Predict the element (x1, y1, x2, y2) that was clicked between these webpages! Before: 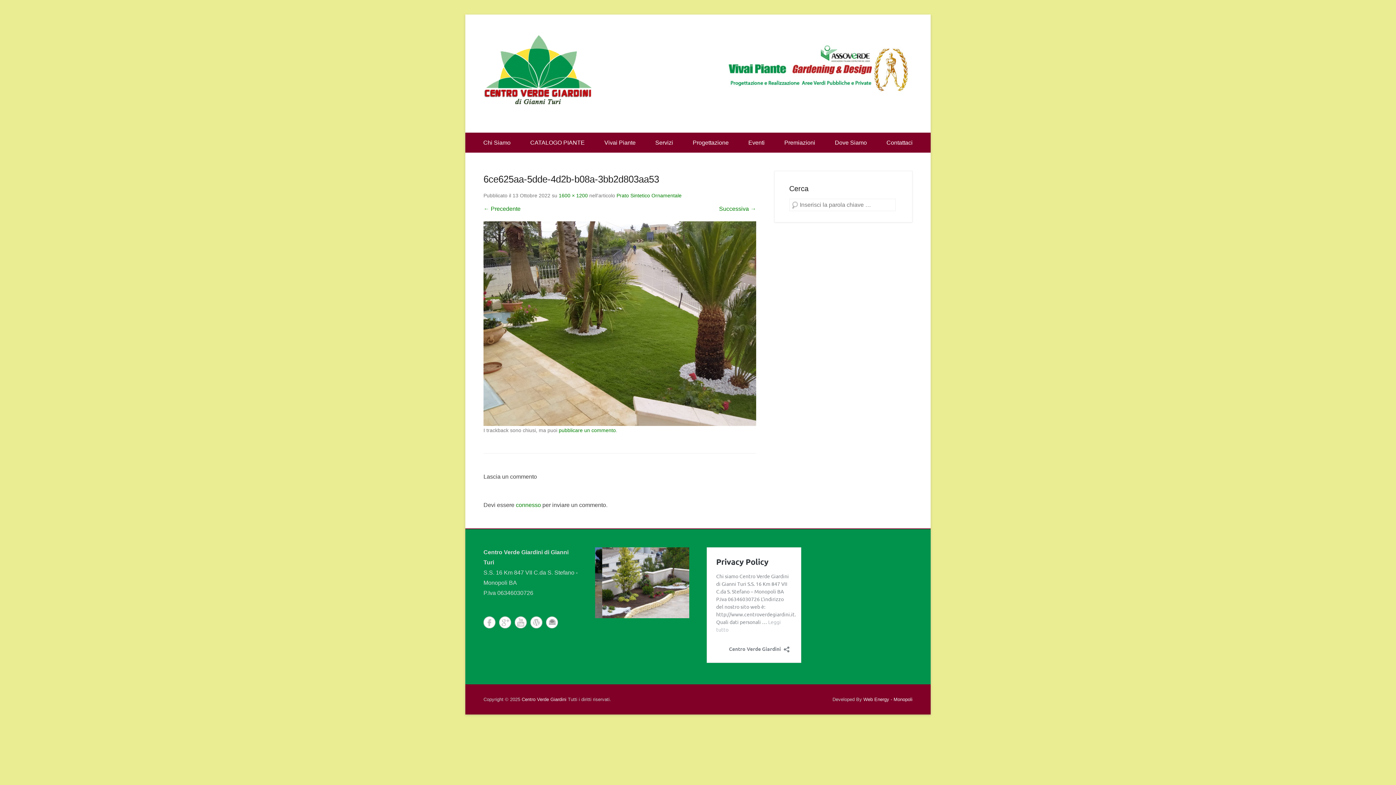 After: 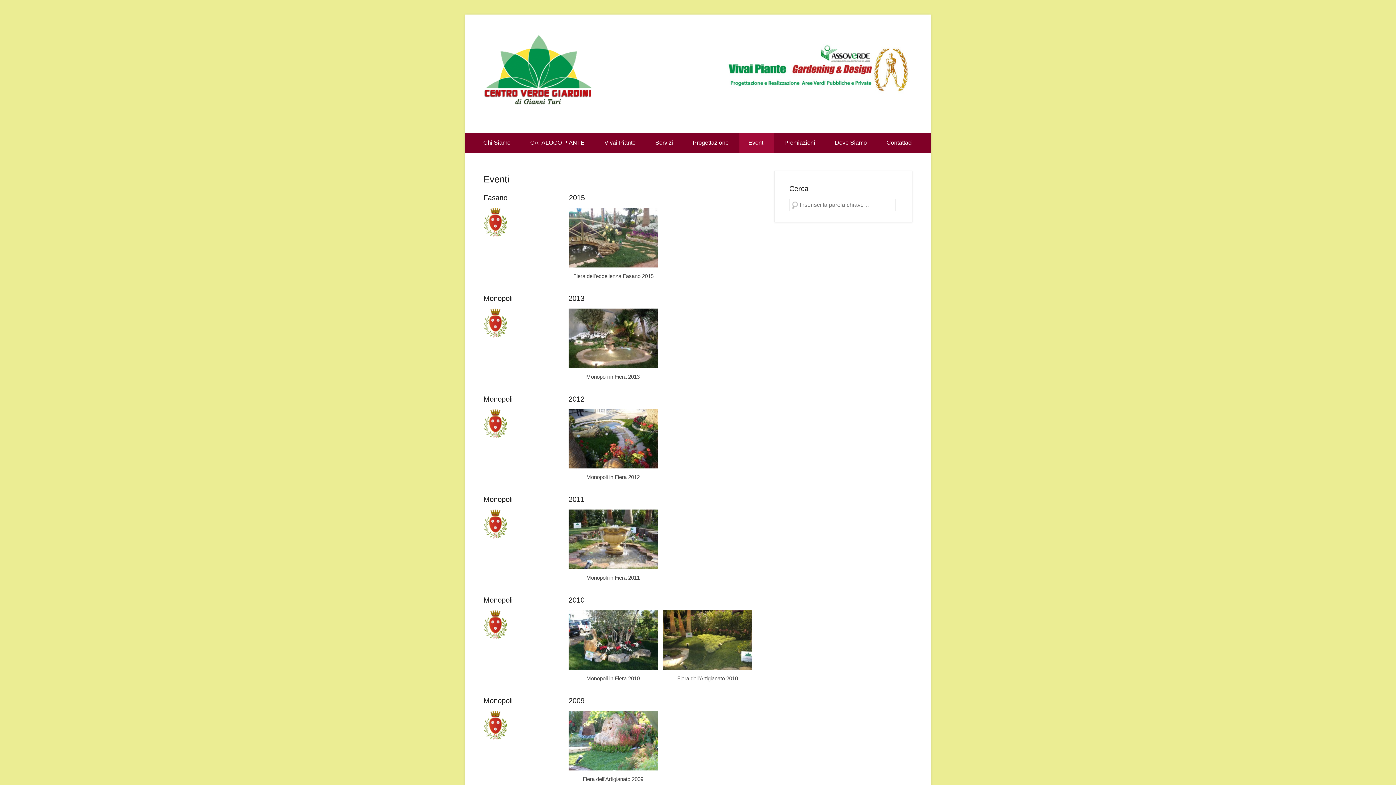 Action: label: Eventi bbox: (739, 132, 774, 152)